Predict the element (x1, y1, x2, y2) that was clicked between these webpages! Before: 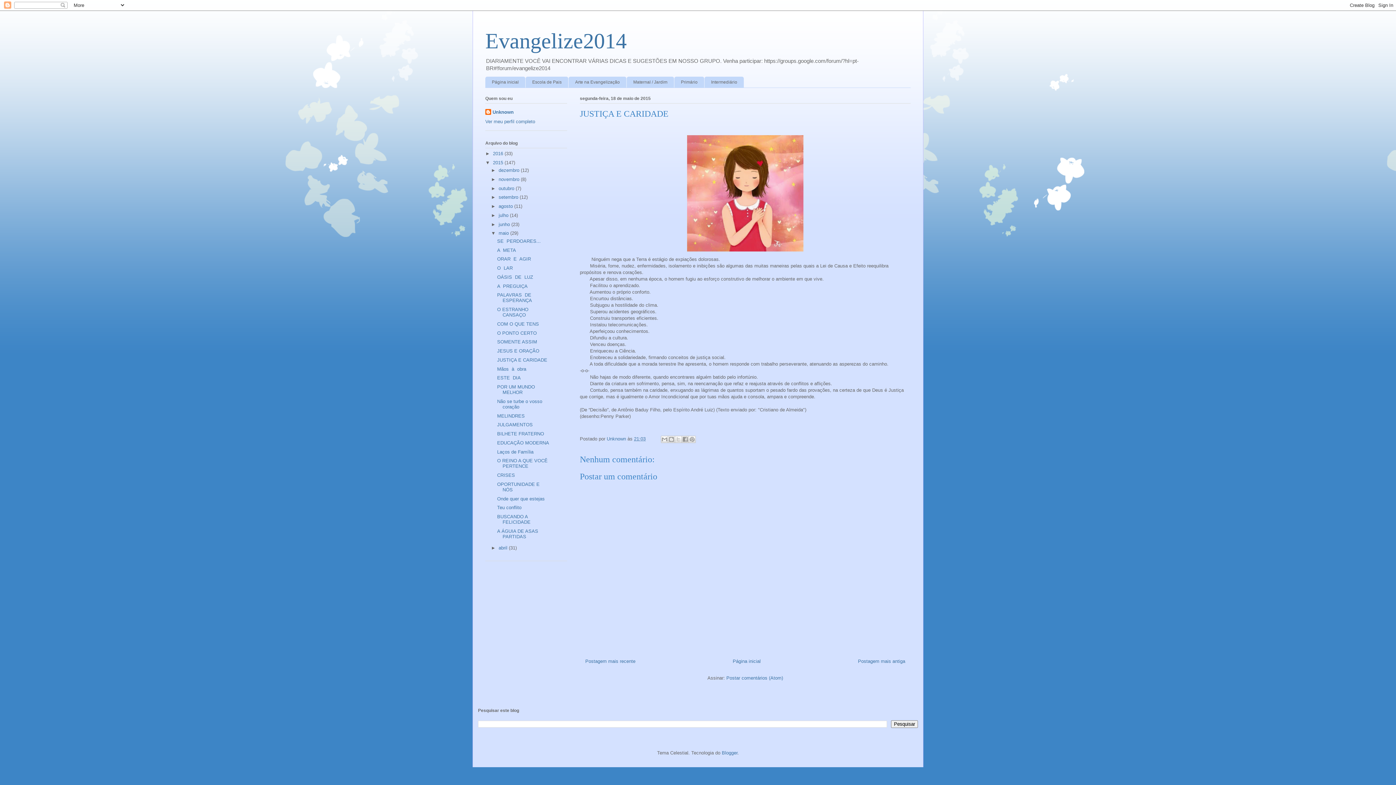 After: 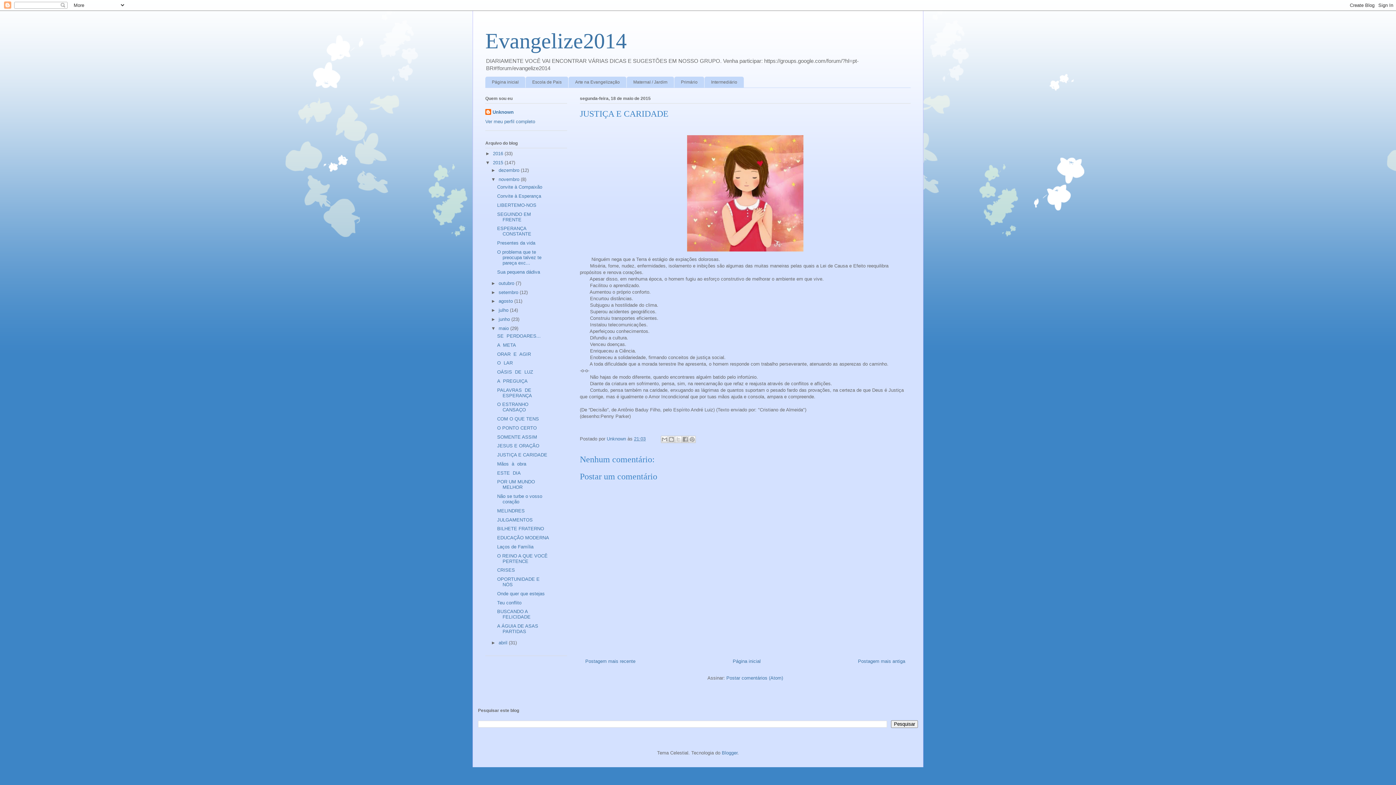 Action: bbox: (491, 176, 498, 182) label: ►  